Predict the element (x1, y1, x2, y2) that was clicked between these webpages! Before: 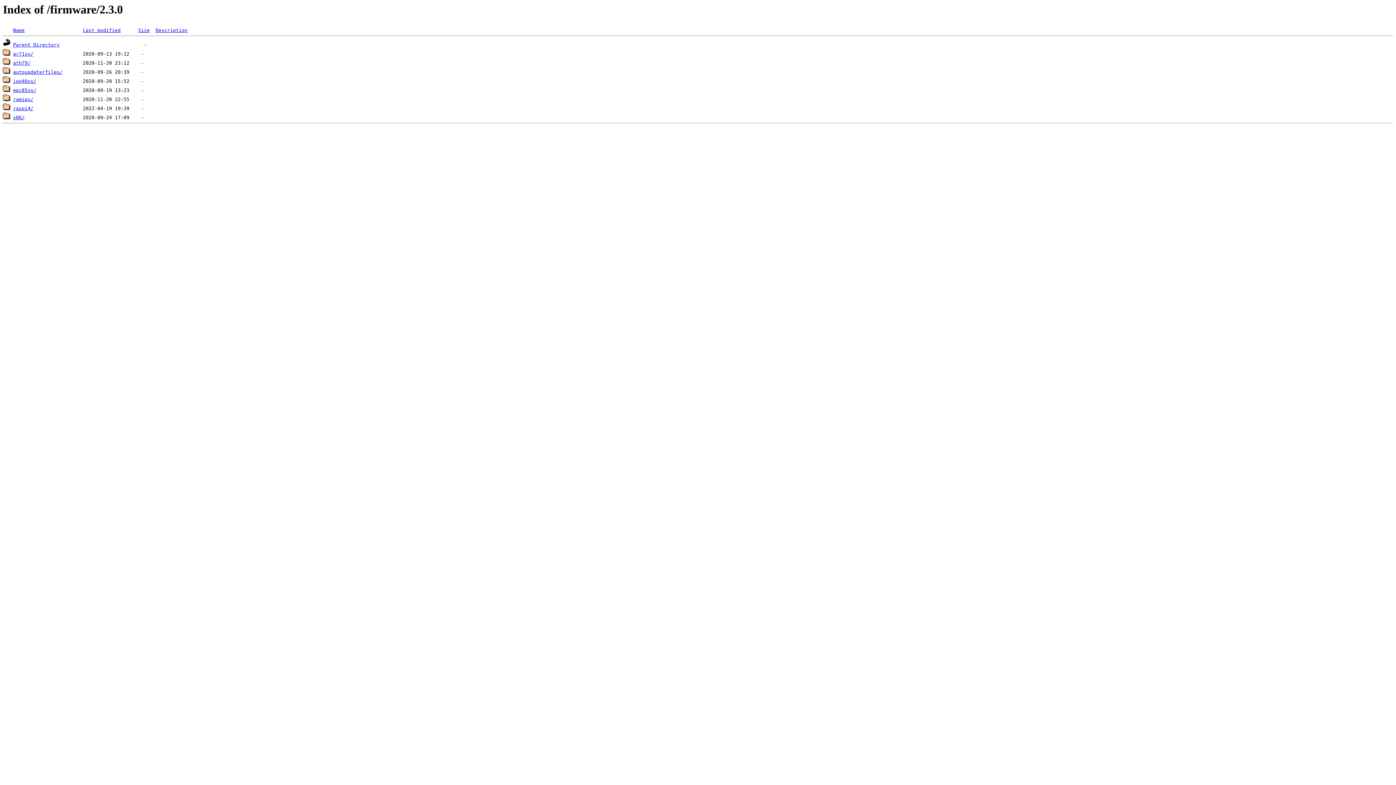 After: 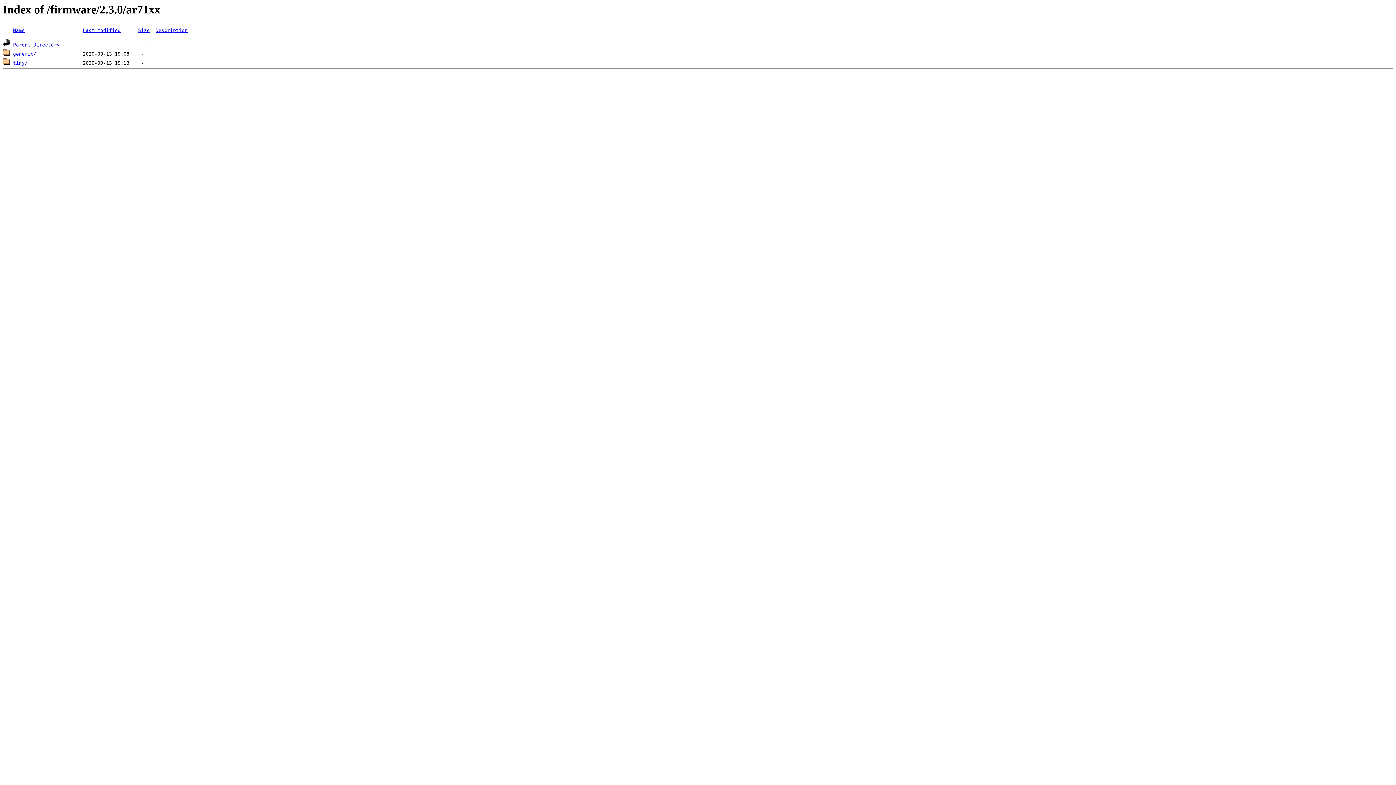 Action: bbox: (13, 51, 33, 56) label: ar71xx/